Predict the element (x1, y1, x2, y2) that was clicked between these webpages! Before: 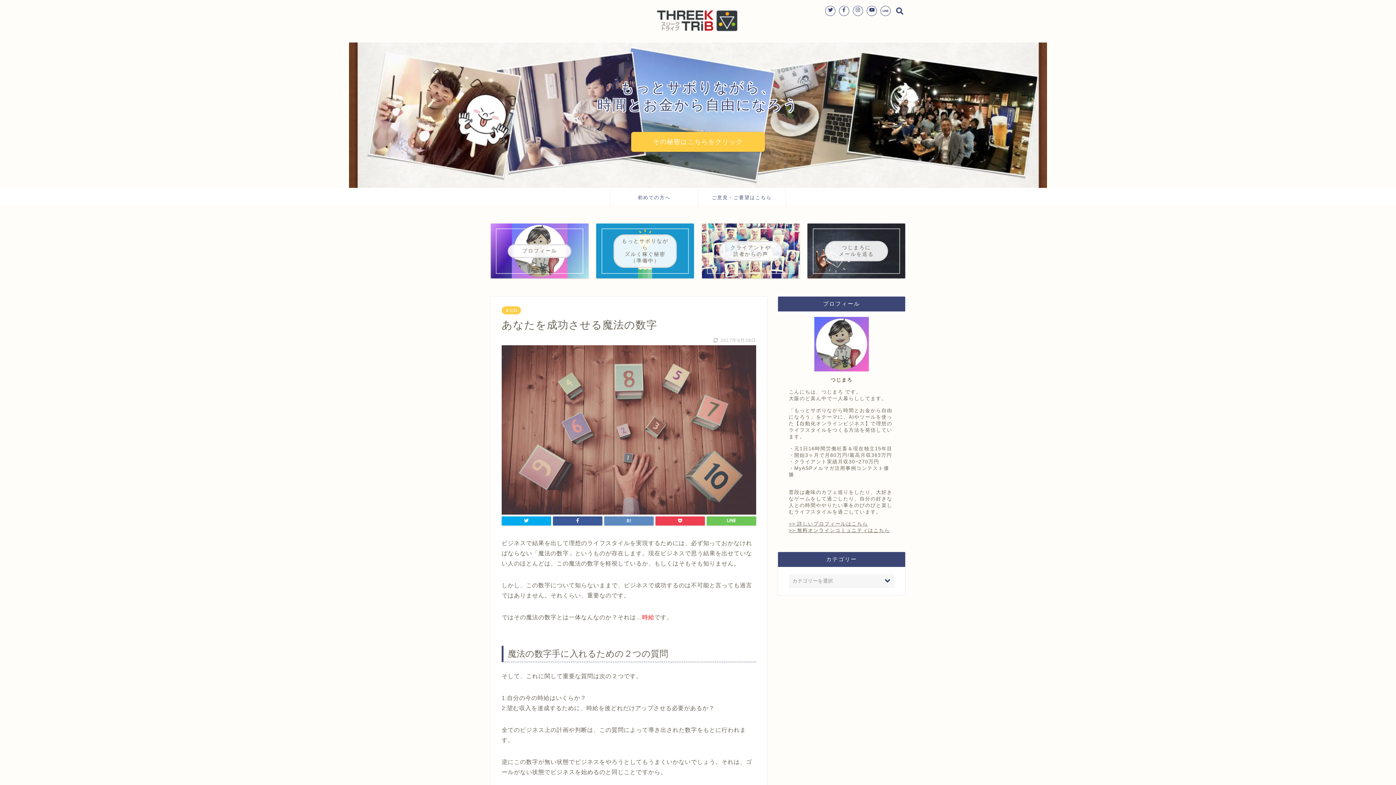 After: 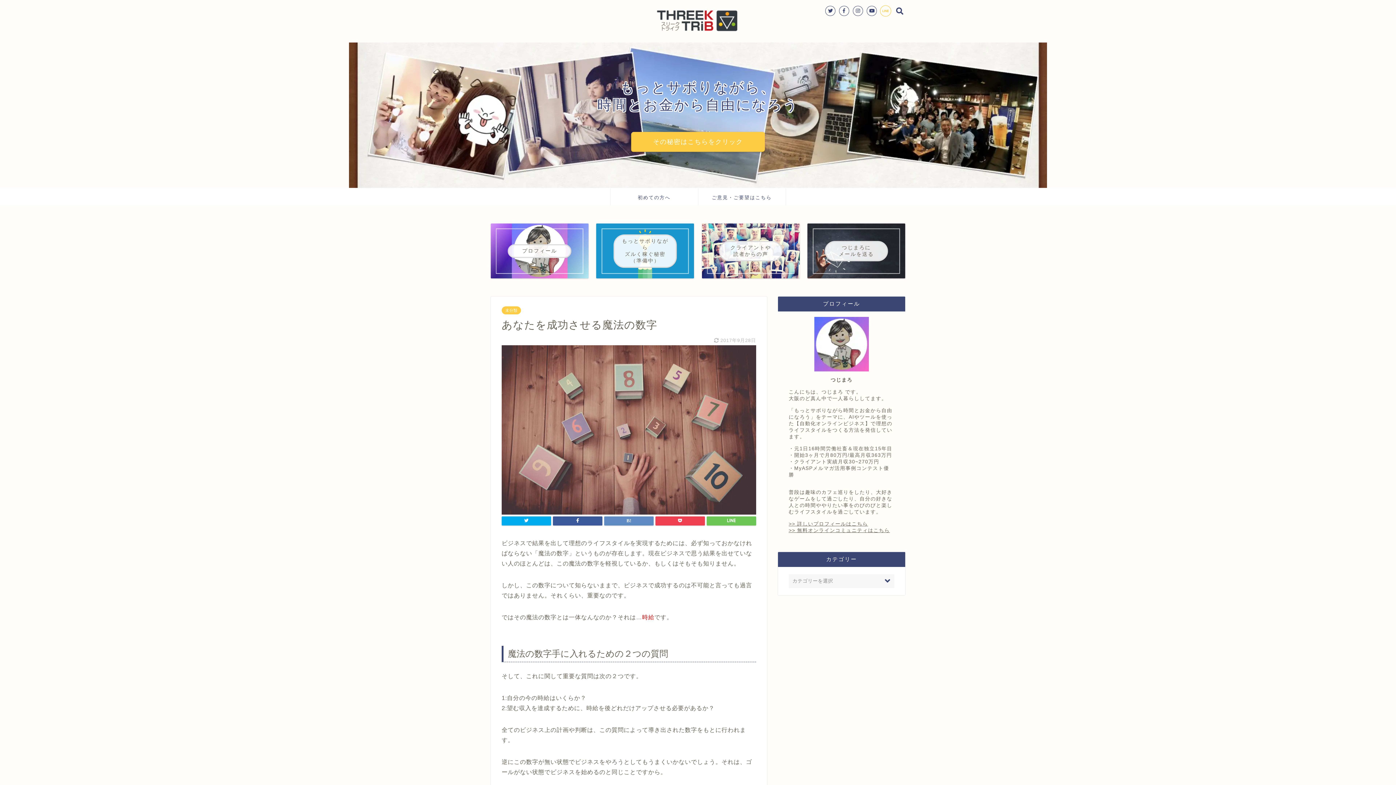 Action: bbox: (880, 5, 890, 16)